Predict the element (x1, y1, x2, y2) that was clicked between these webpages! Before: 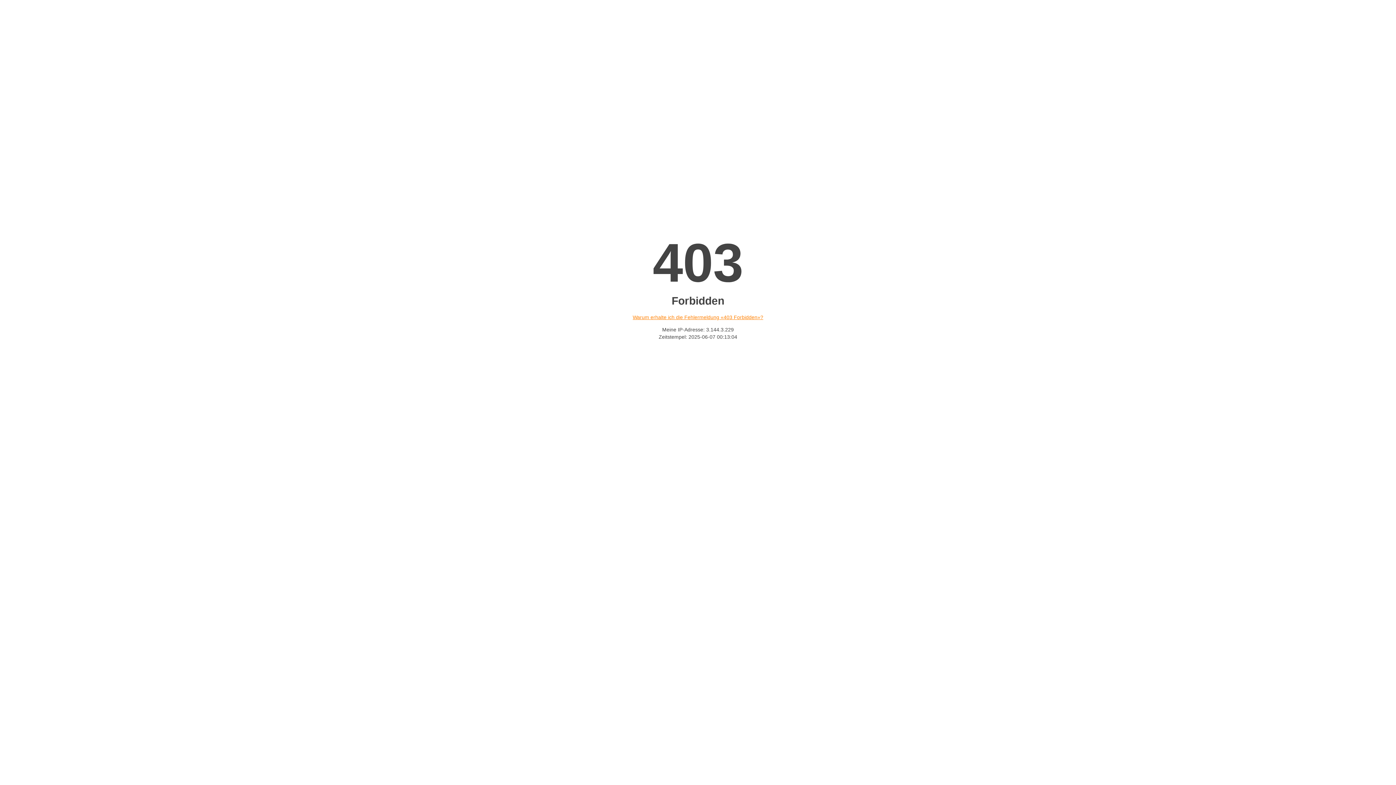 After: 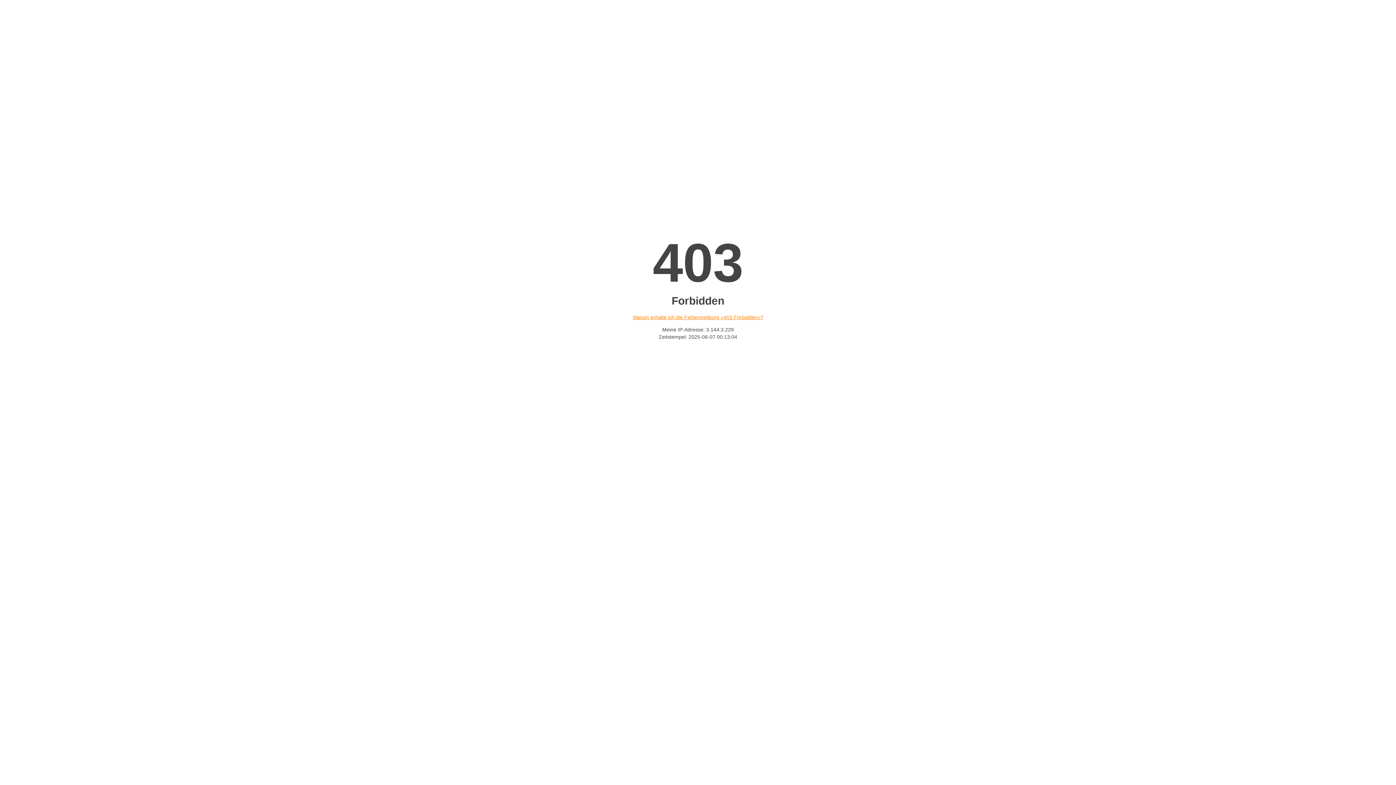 Action: label: Warum erhalte ich die Fehlermeldung «403 Forbidden»? bbox: (632, 314, 763, 320)